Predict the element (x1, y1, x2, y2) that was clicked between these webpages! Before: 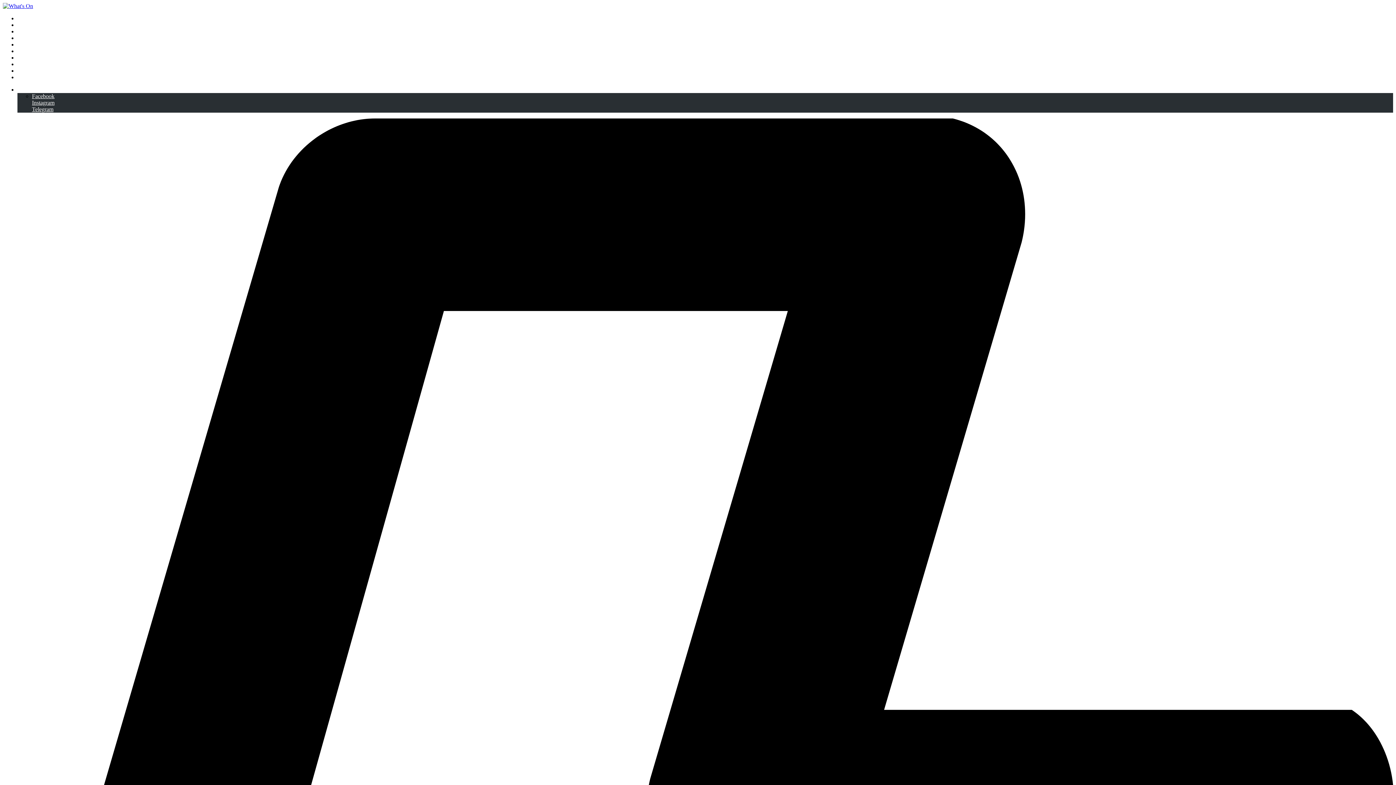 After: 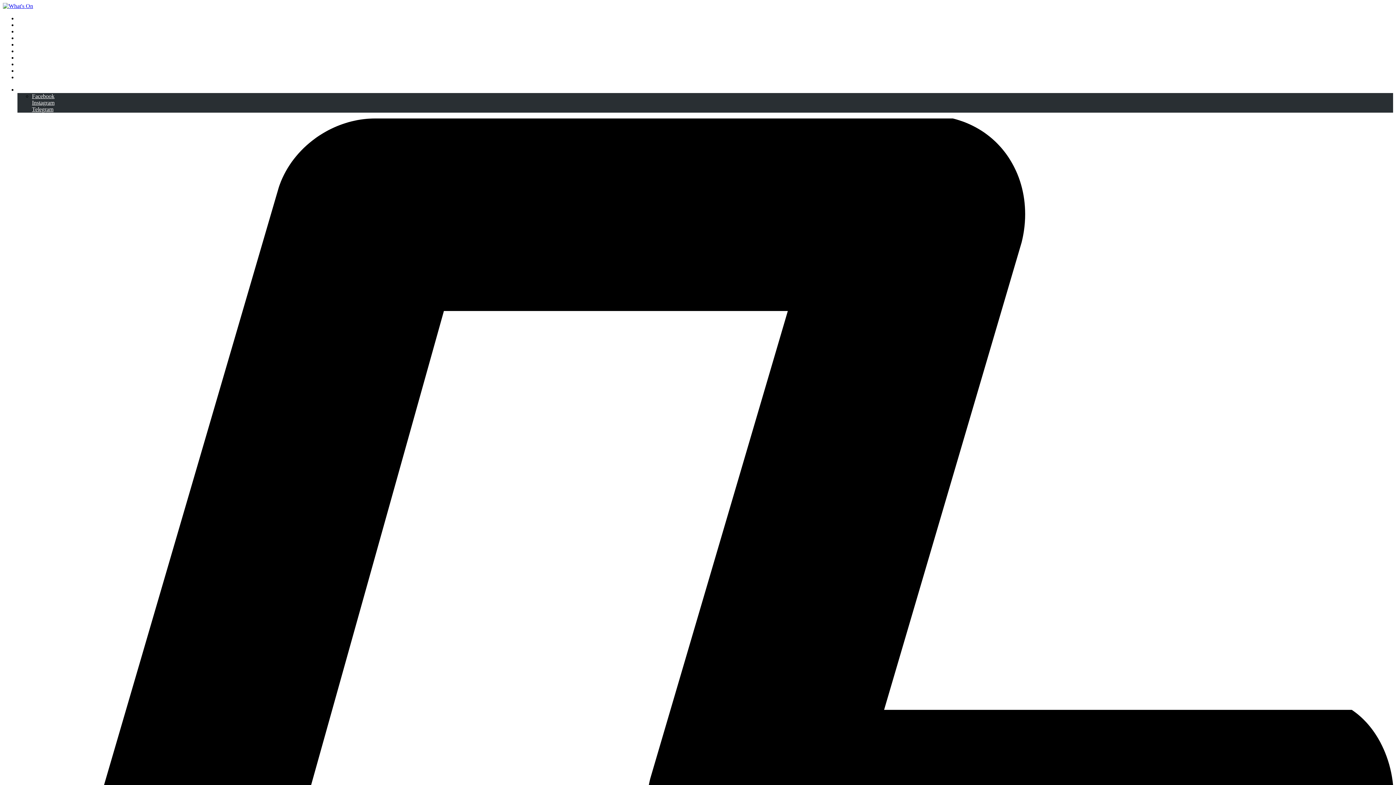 Action: bbox: (2, 2, 33, 9)